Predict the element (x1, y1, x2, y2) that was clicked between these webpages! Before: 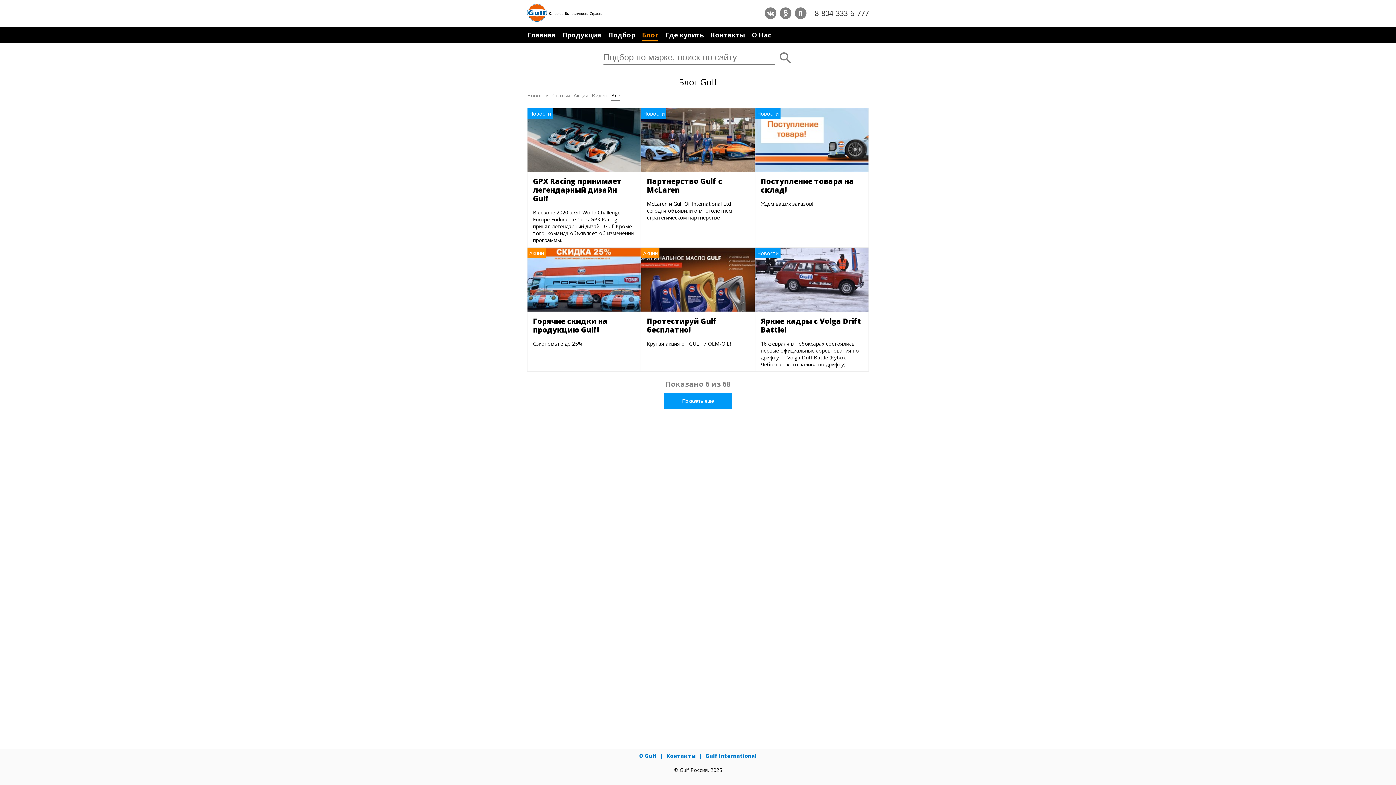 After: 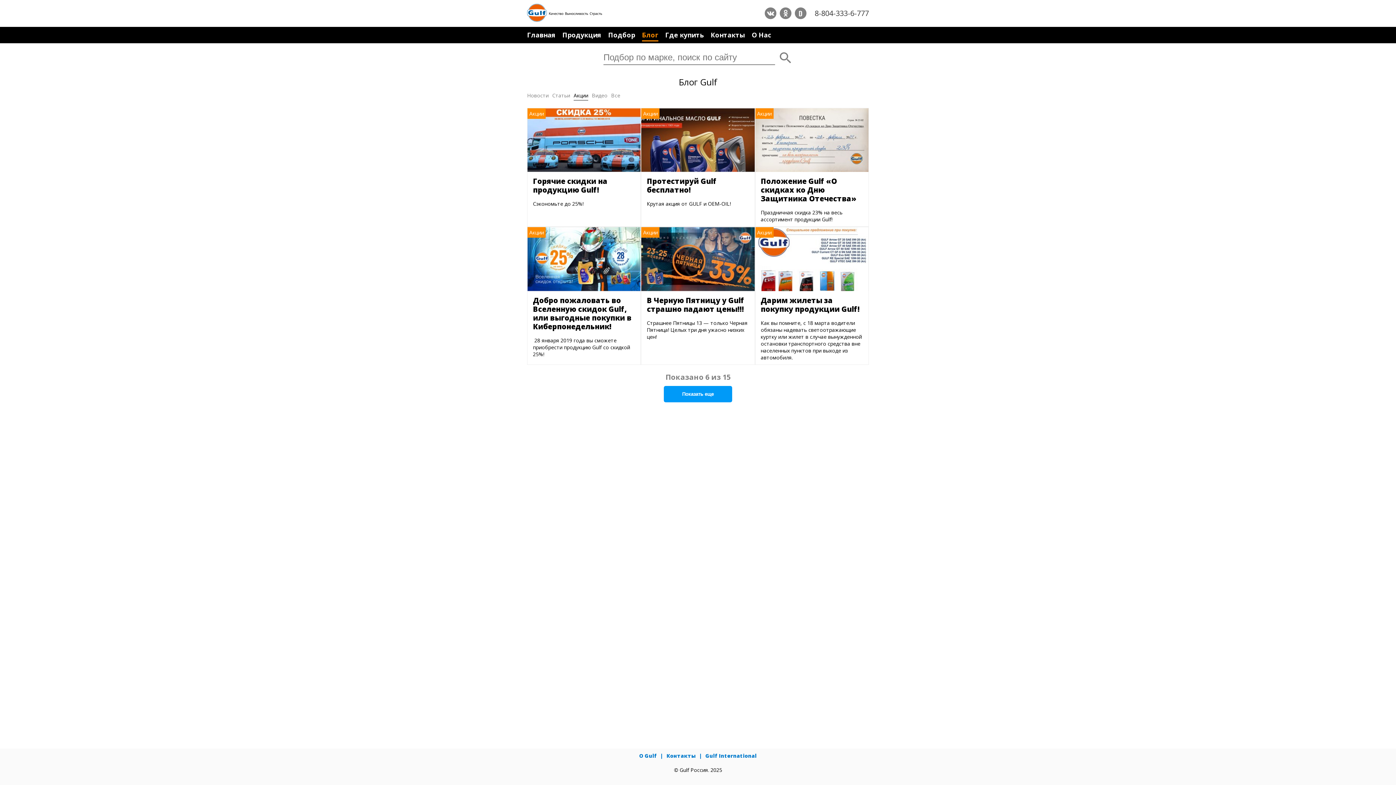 Action: label: Акции bbox: (573, 92, 588, 100)